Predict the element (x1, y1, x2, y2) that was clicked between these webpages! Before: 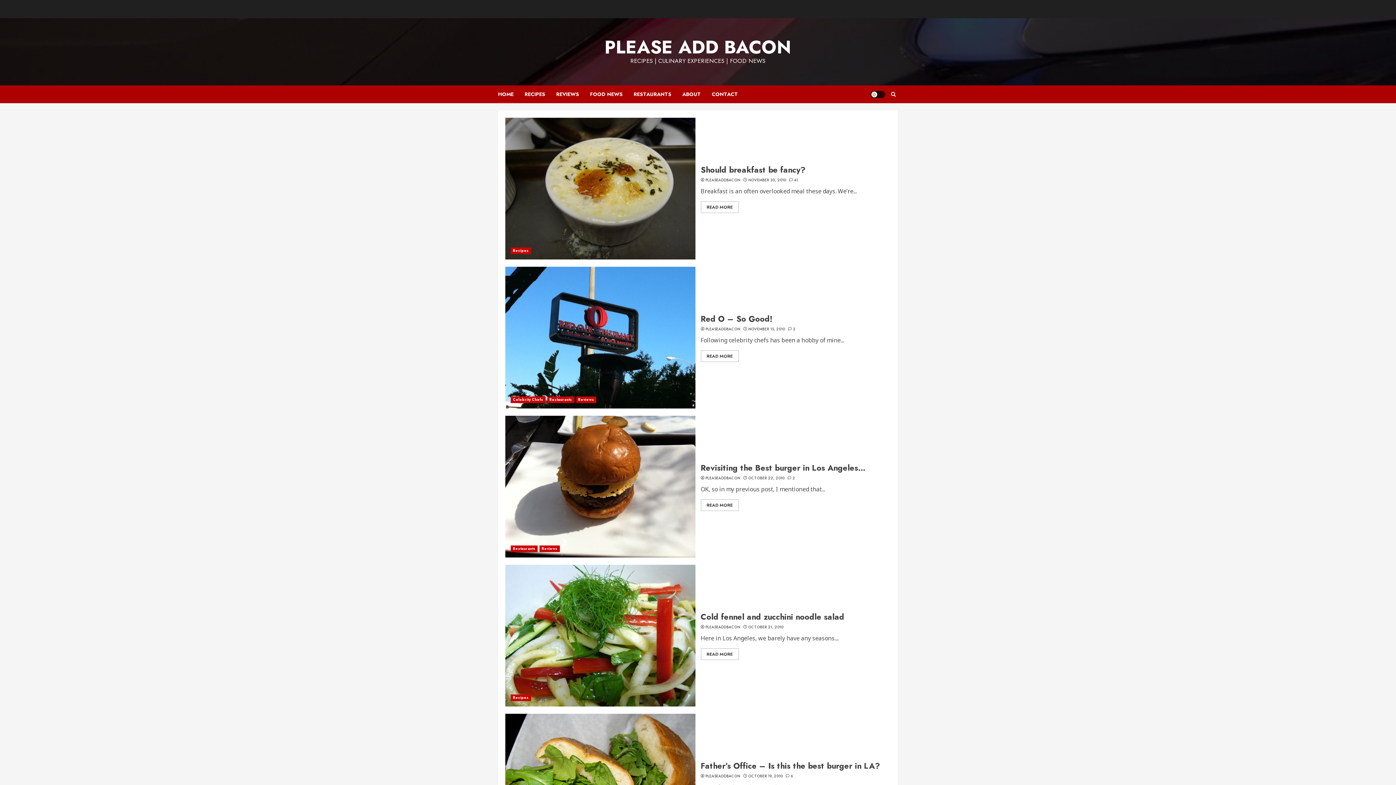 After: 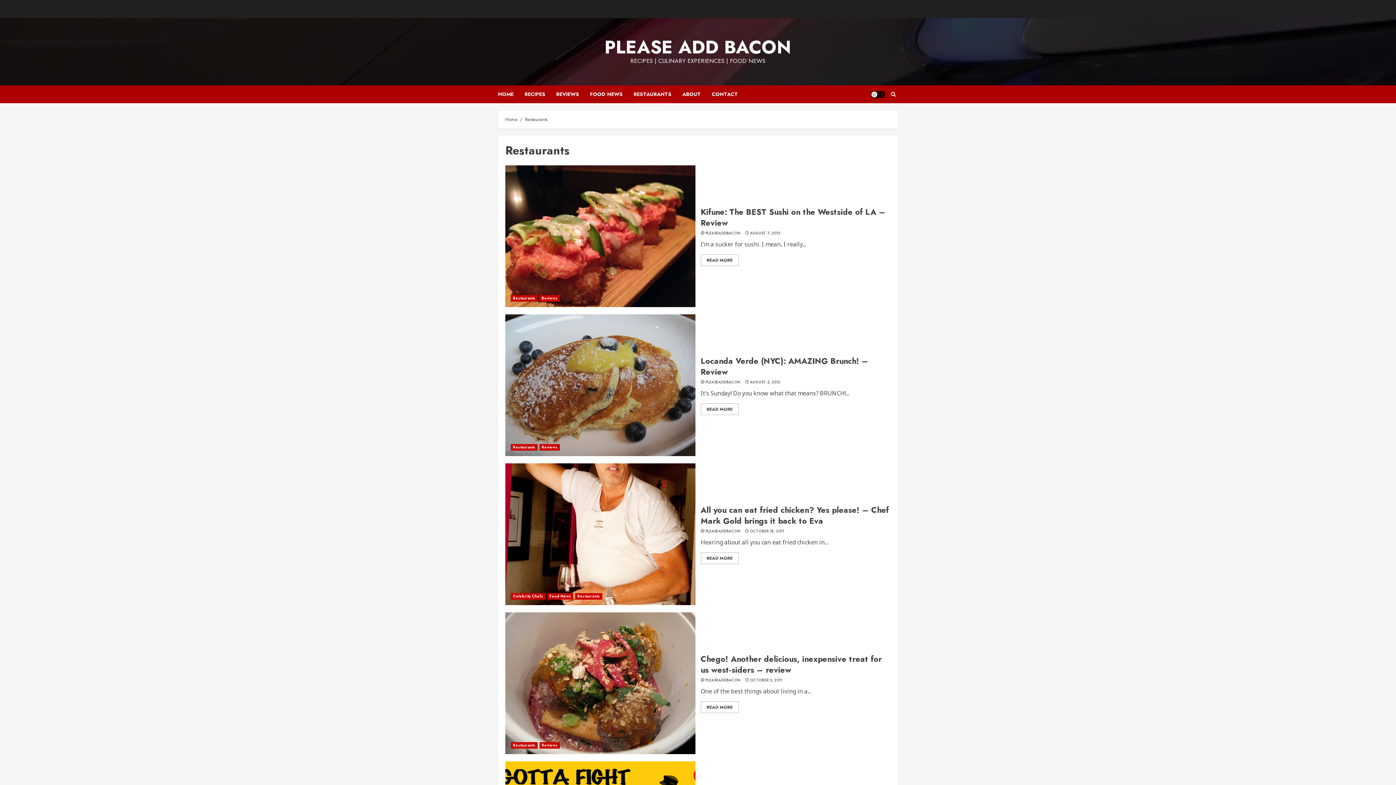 Action: bbox: (633, 85, 682, 103) label: RESTAURANTS